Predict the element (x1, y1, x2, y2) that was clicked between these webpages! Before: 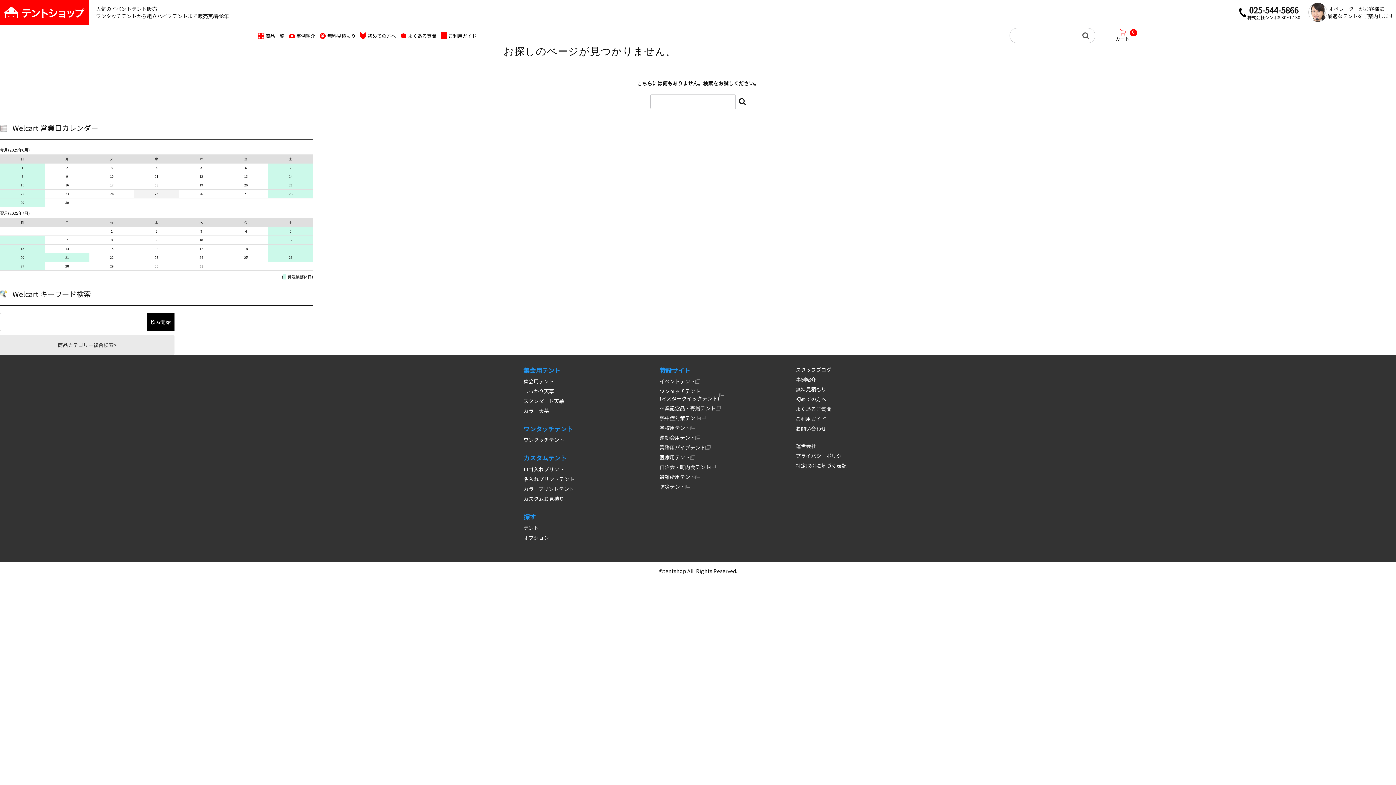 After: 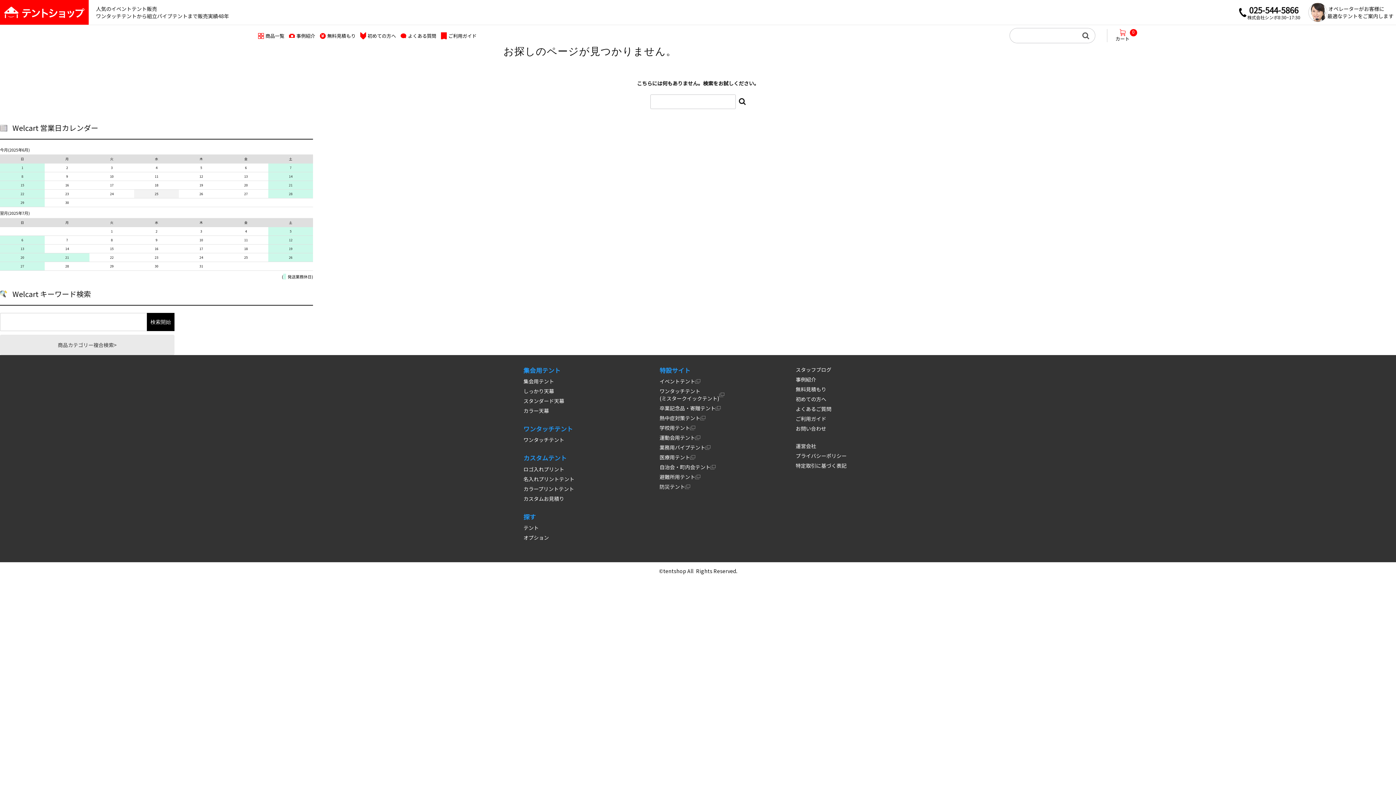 Action: bbox: (523, 465, 600, 473) label: ロゴ入れプリント